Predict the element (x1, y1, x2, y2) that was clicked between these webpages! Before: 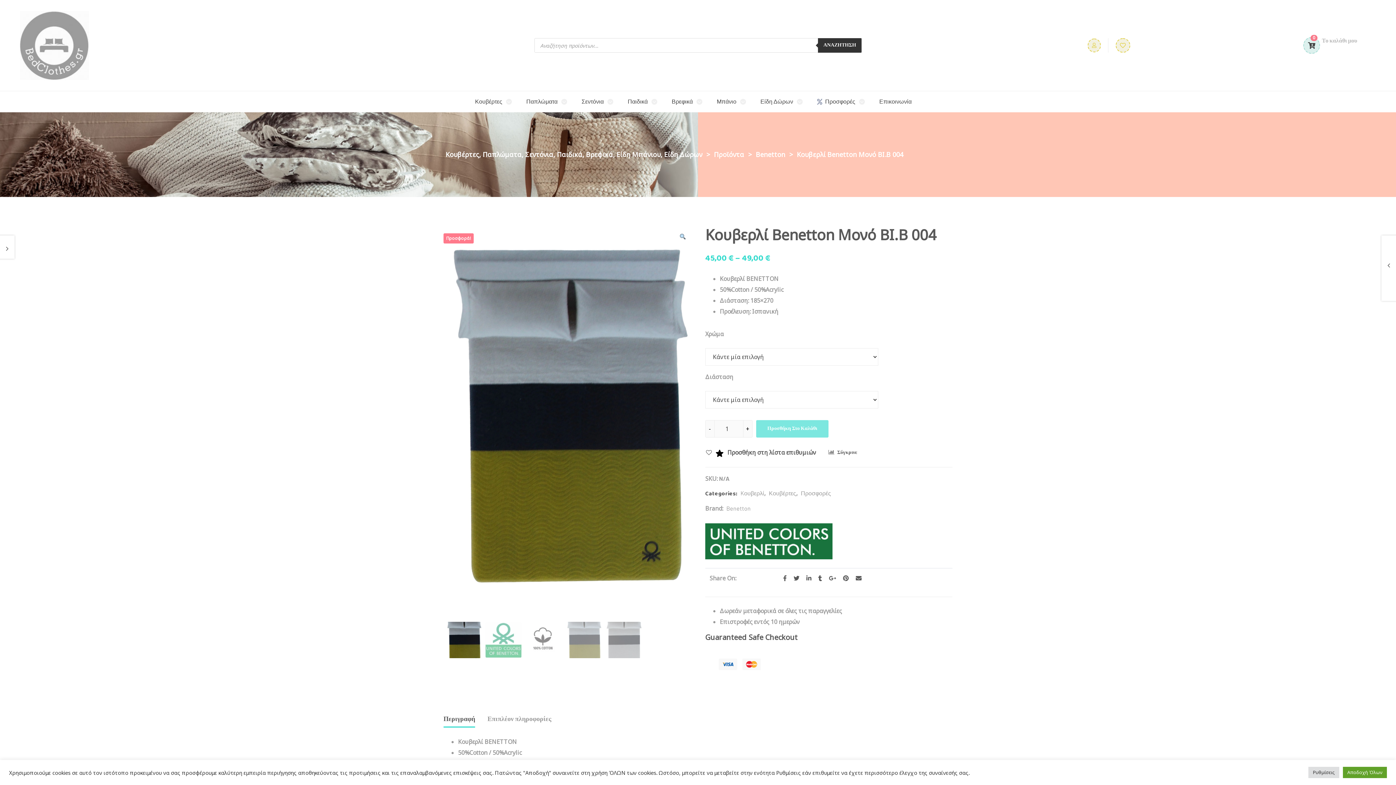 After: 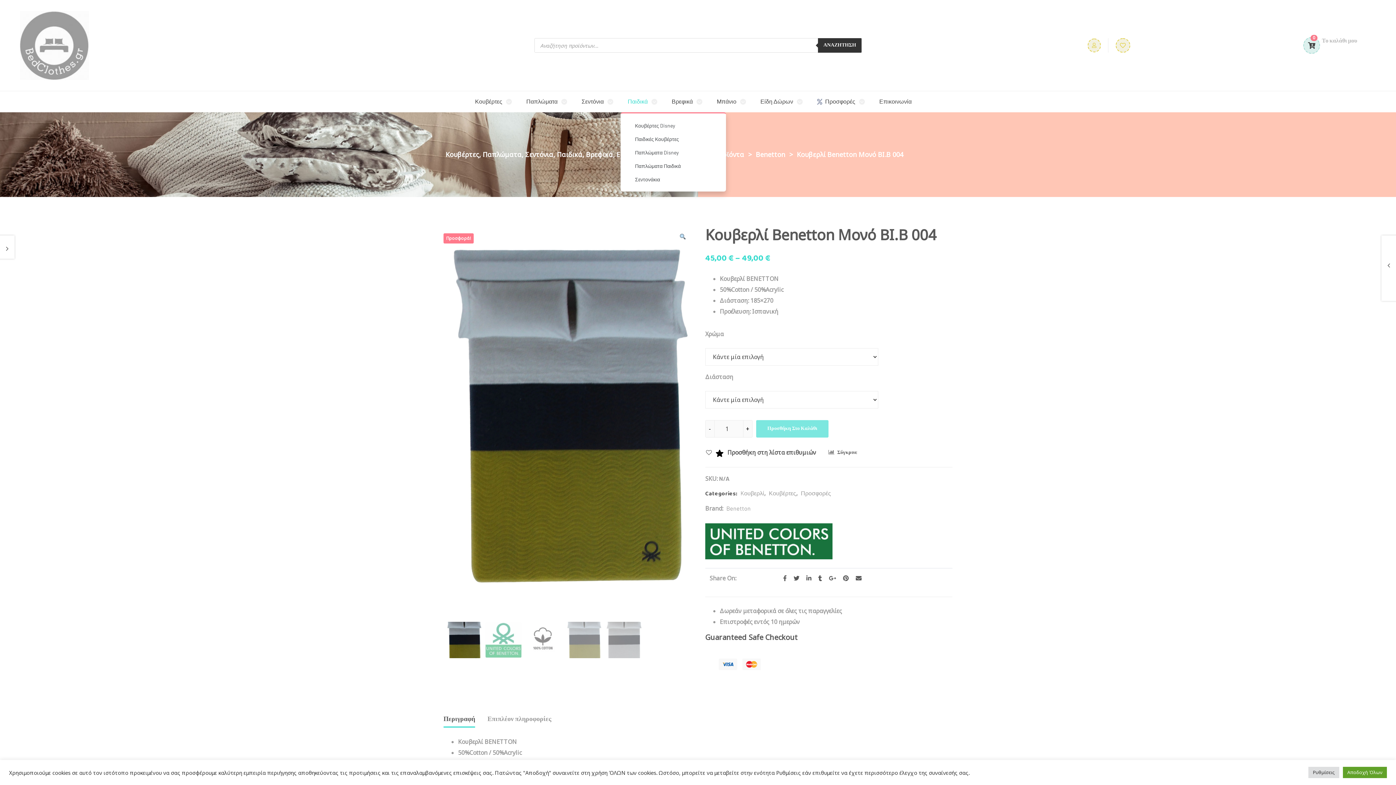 Action: label: Παιδικά bbox: (620, 91, 664, 112)